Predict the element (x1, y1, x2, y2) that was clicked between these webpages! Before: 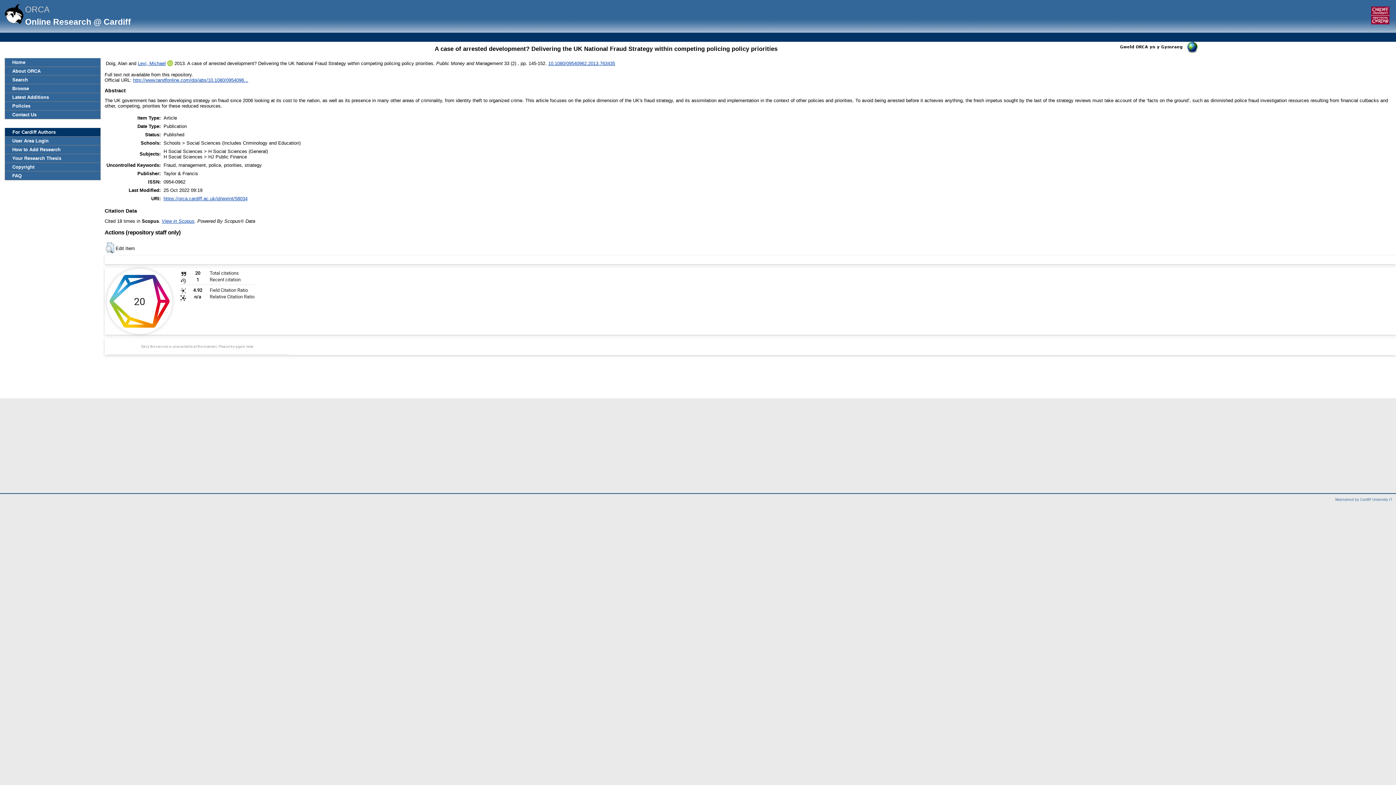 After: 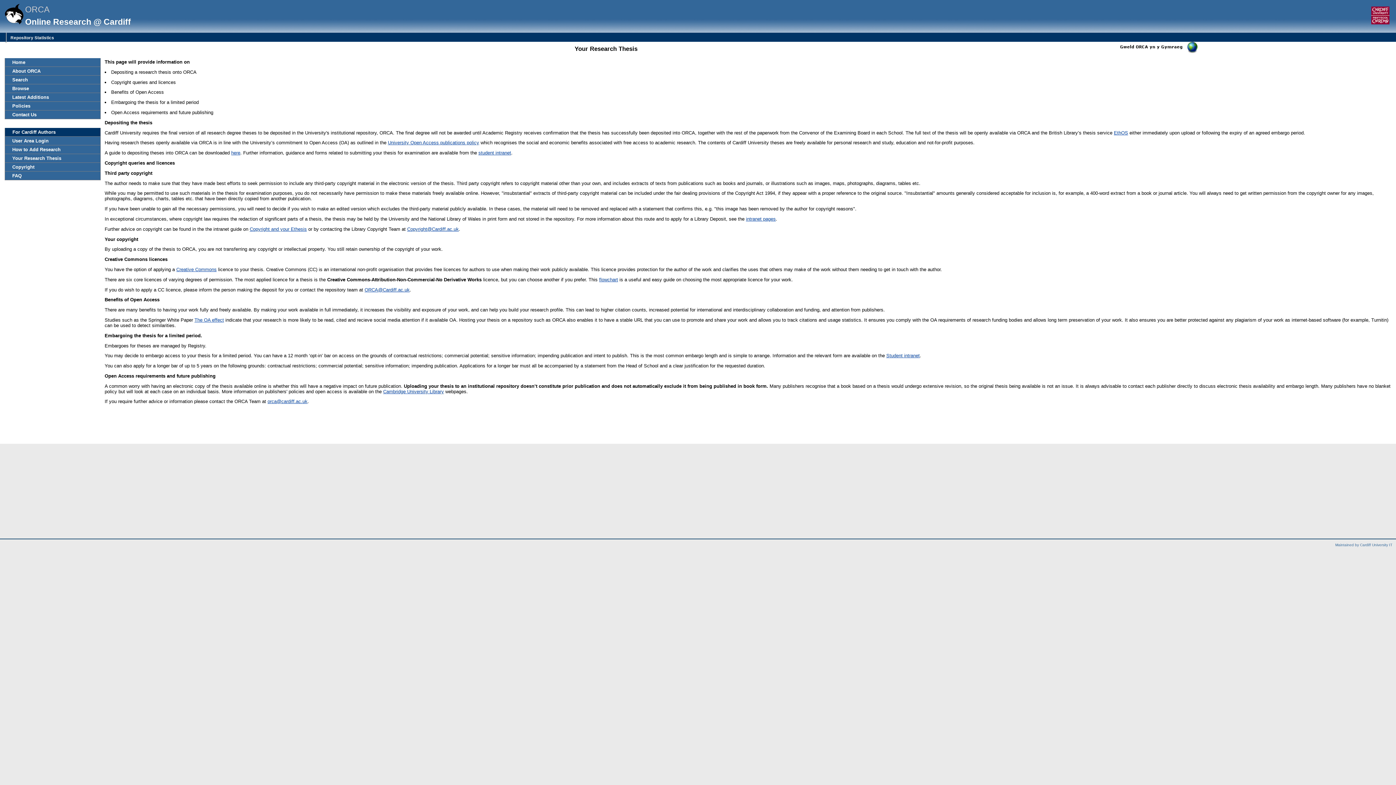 Action: label: Your Research Thesis bbox: (5, 154, 100, 162)